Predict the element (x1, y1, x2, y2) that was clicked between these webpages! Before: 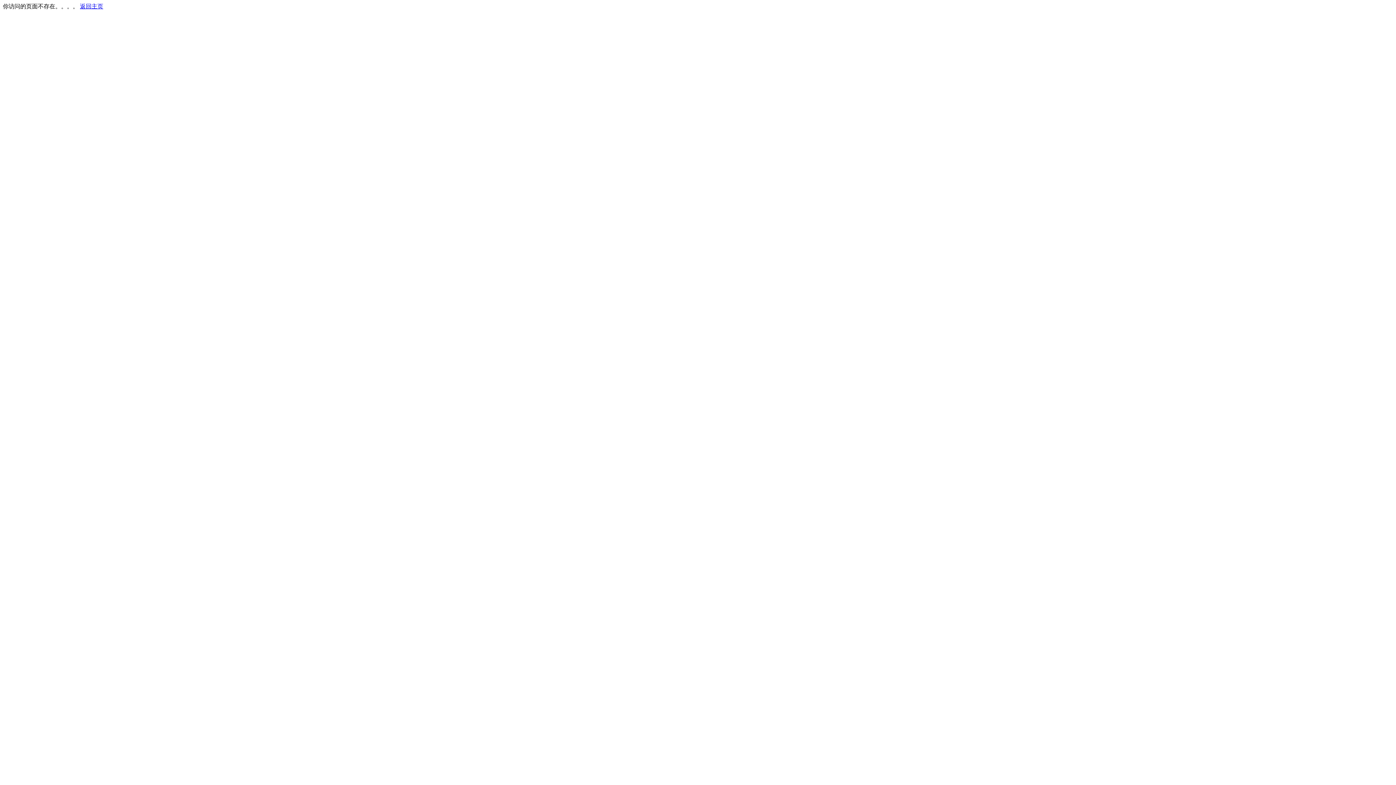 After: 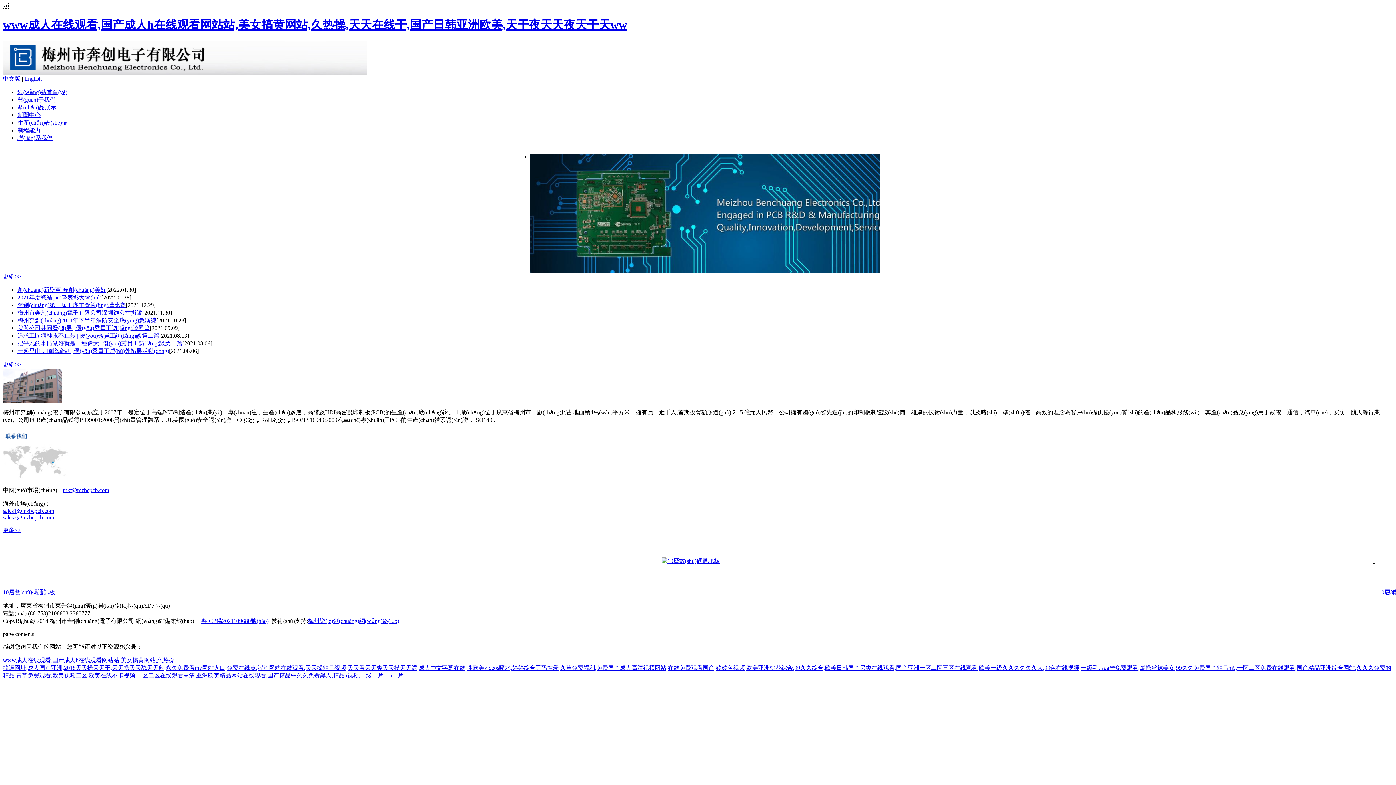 Action: label: 返回主页 bbox: (80, 3, 103, 9)